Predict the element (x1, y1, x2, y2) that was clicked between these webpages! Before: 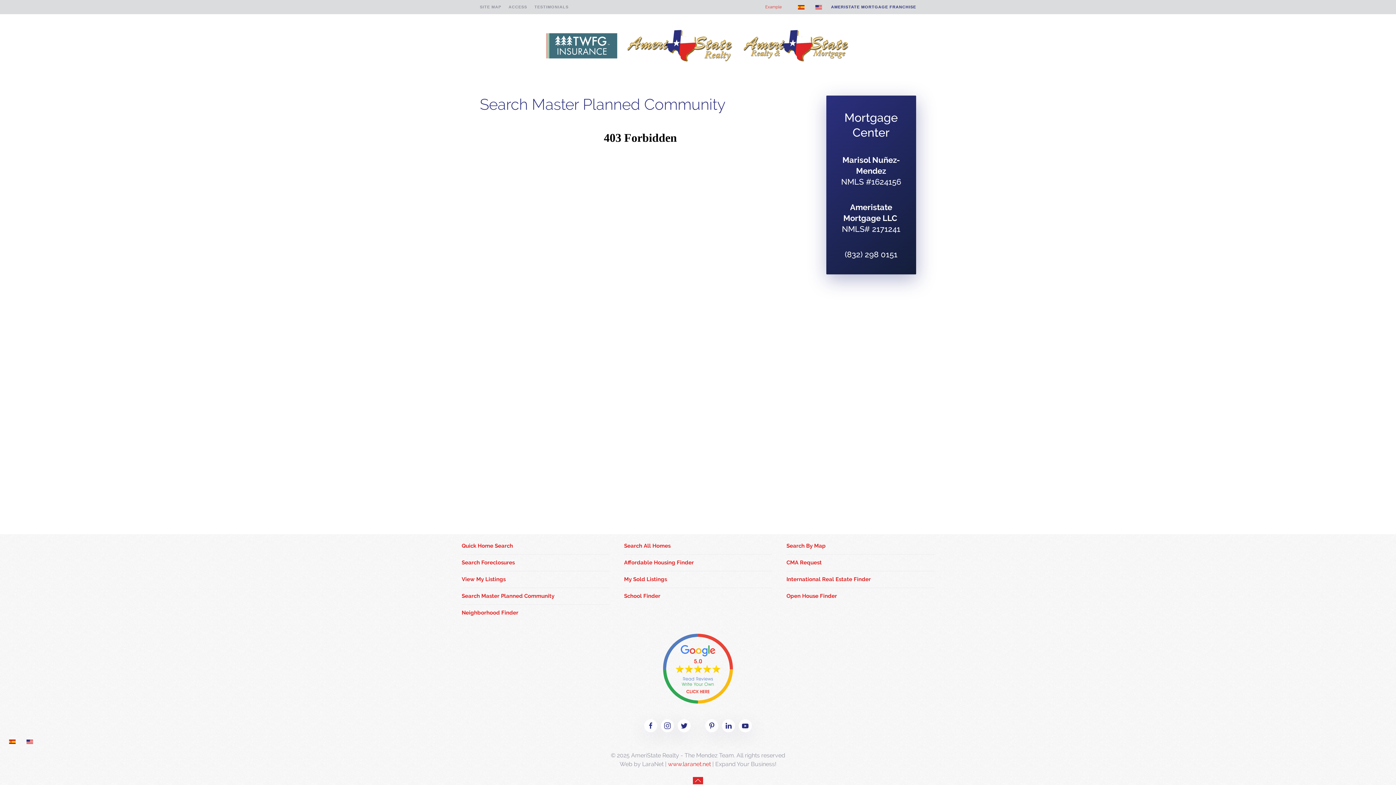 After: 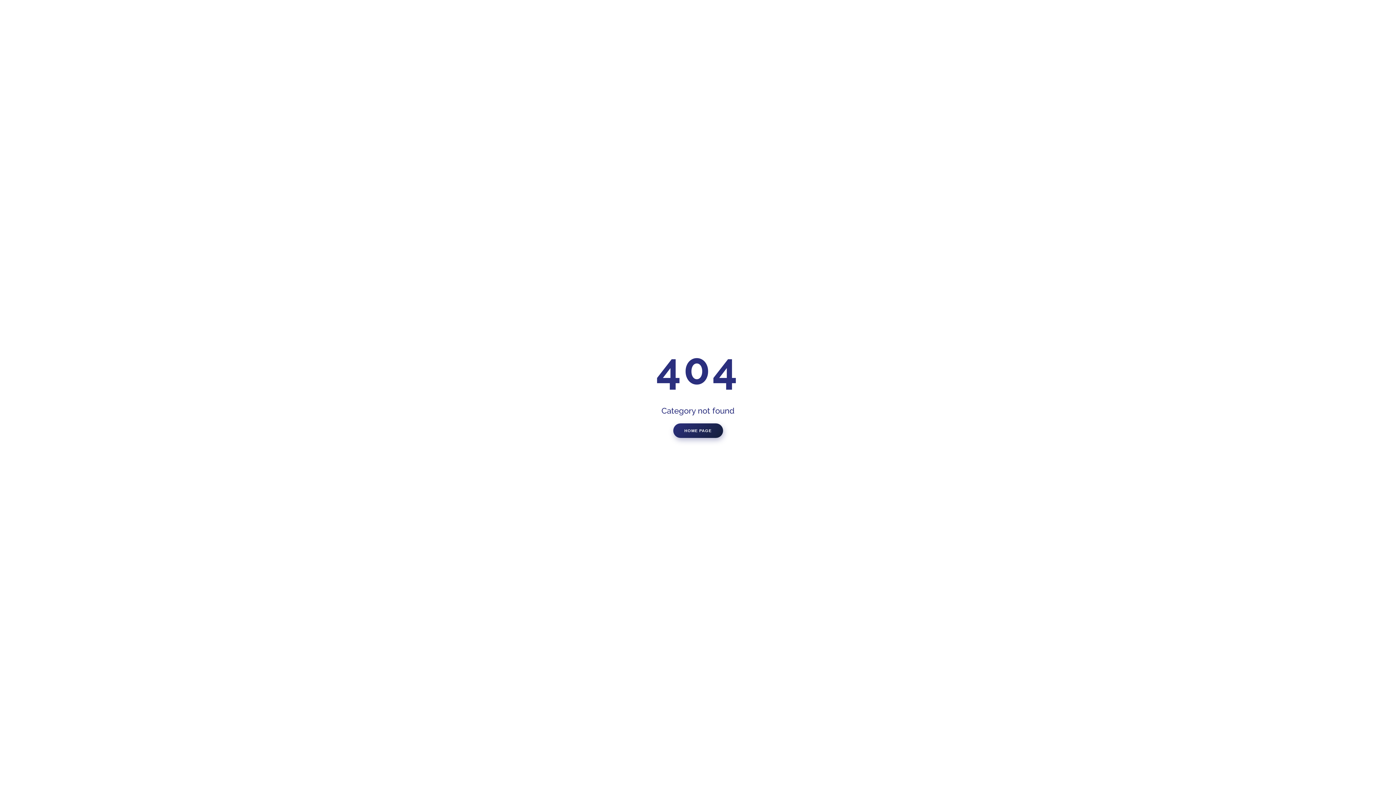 Action: label: View My Listings bbox: (461, 576, 505, 582)